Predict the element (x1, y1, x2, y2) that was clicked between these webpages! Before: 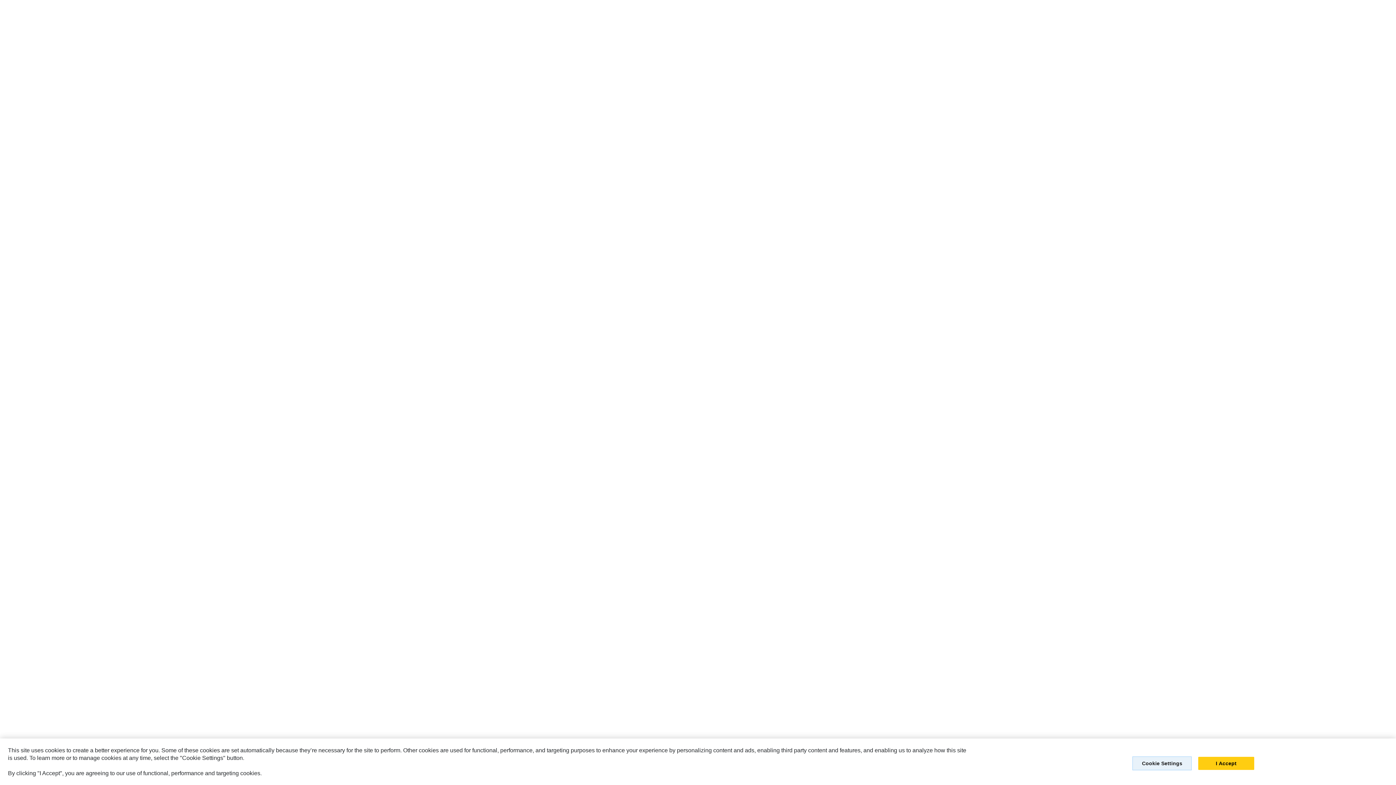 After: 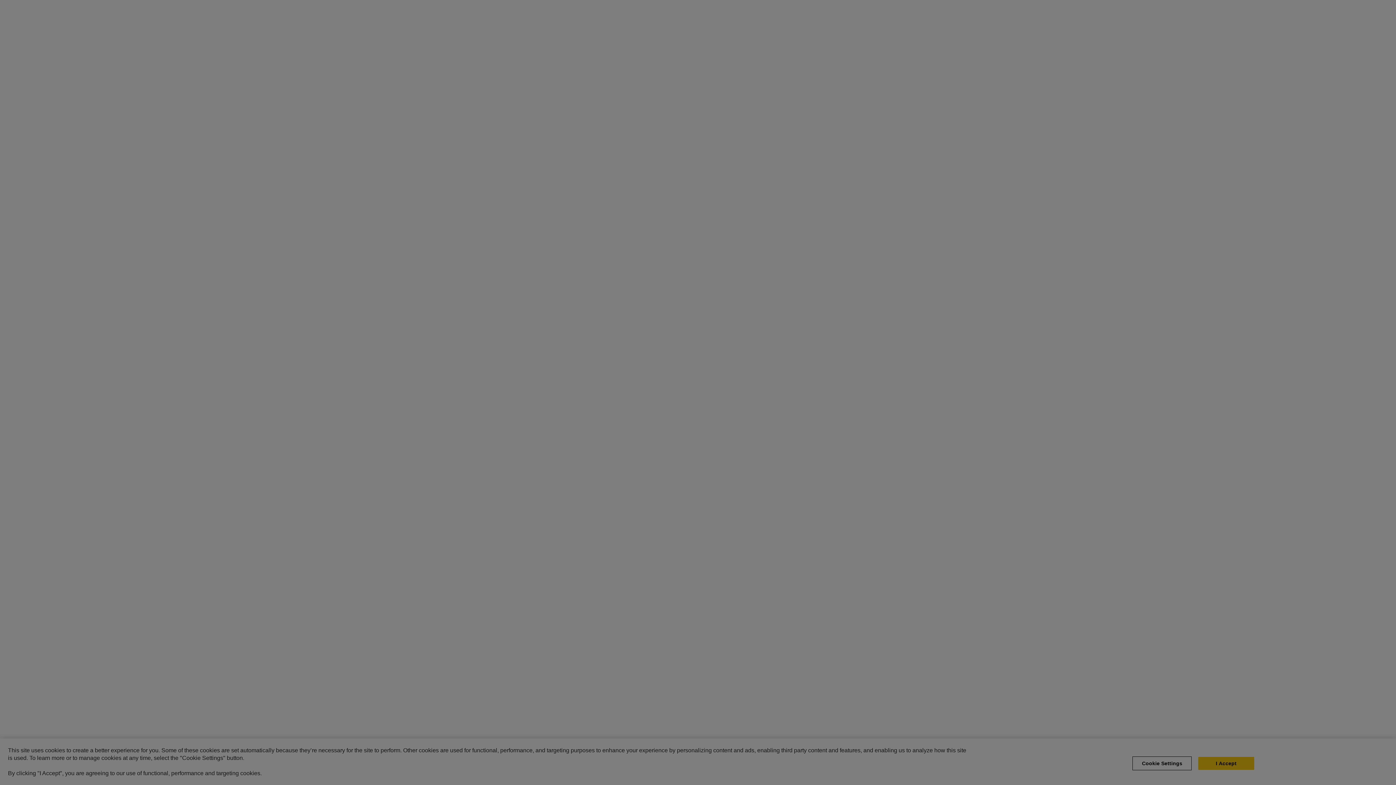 Action: label: Cookie Settings bbox: (1132, 756, 1192, 770)